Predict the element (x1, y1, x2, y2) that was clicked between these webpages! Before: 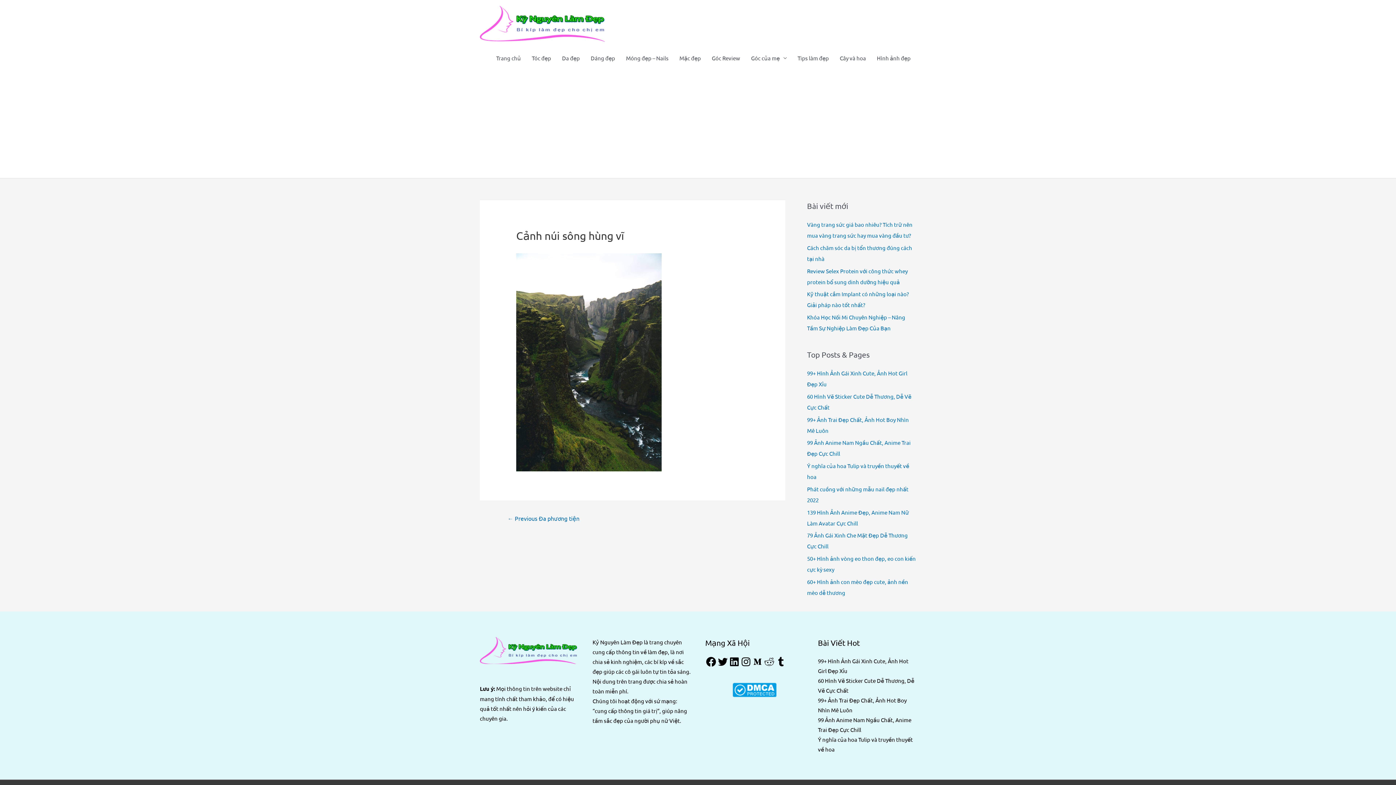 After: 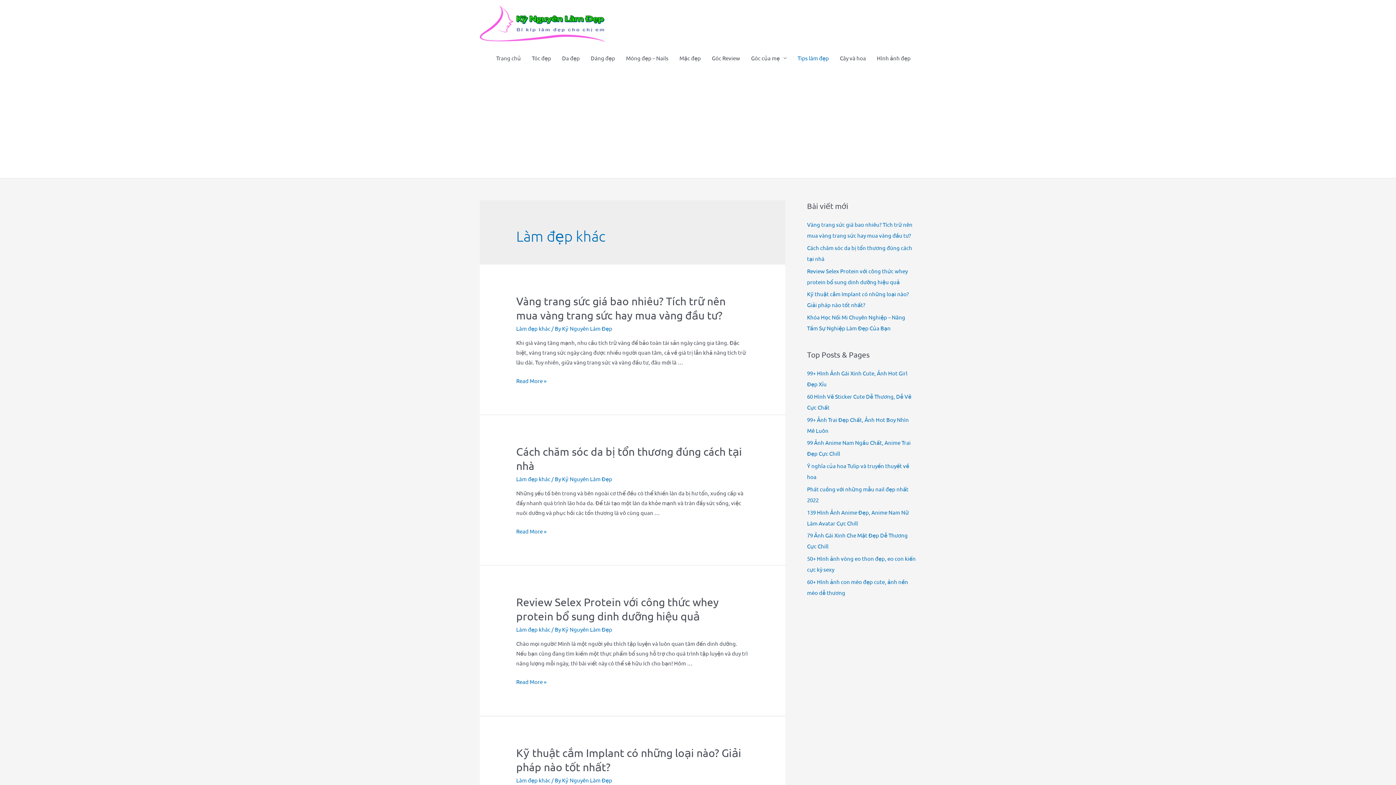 Action: bbox: (792, 47, 834, 69) label: Tips làm đẹp